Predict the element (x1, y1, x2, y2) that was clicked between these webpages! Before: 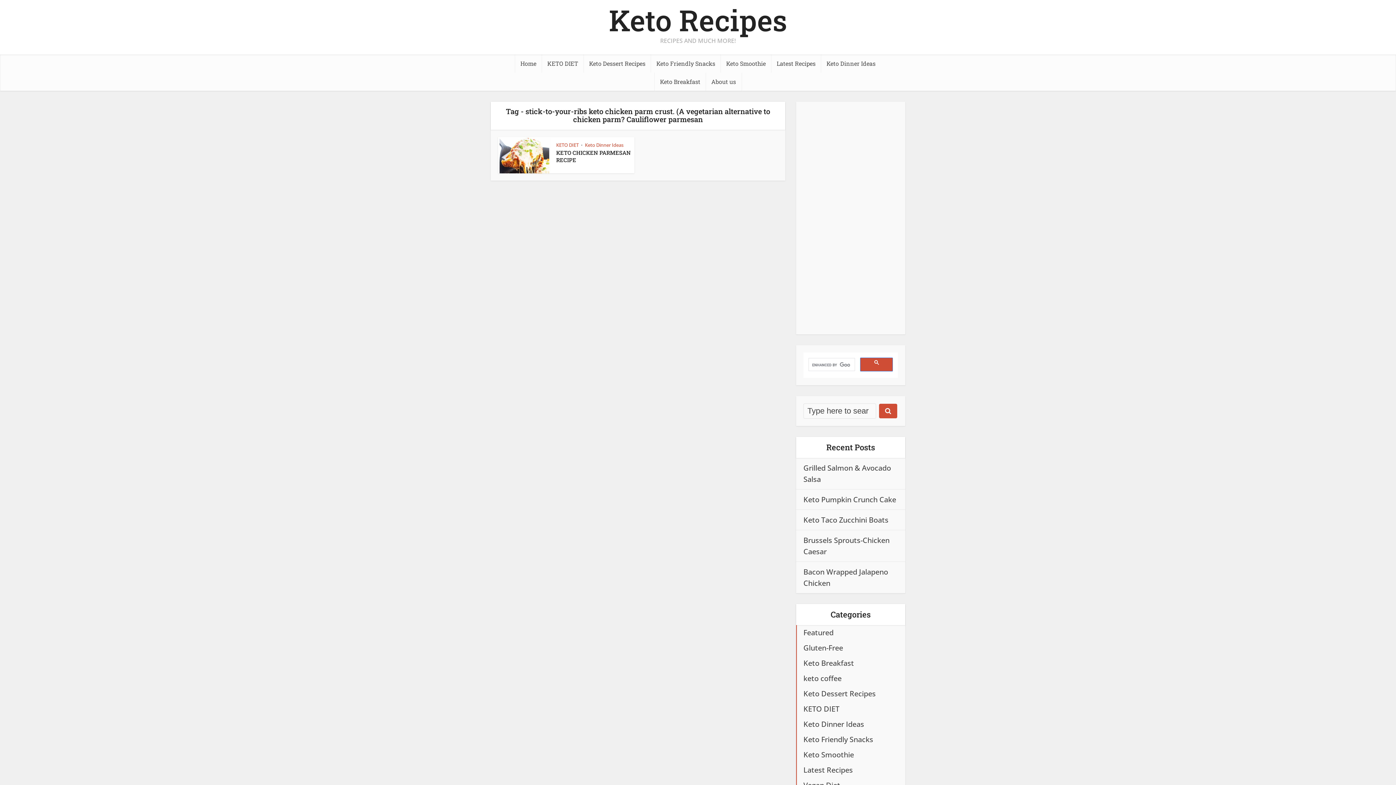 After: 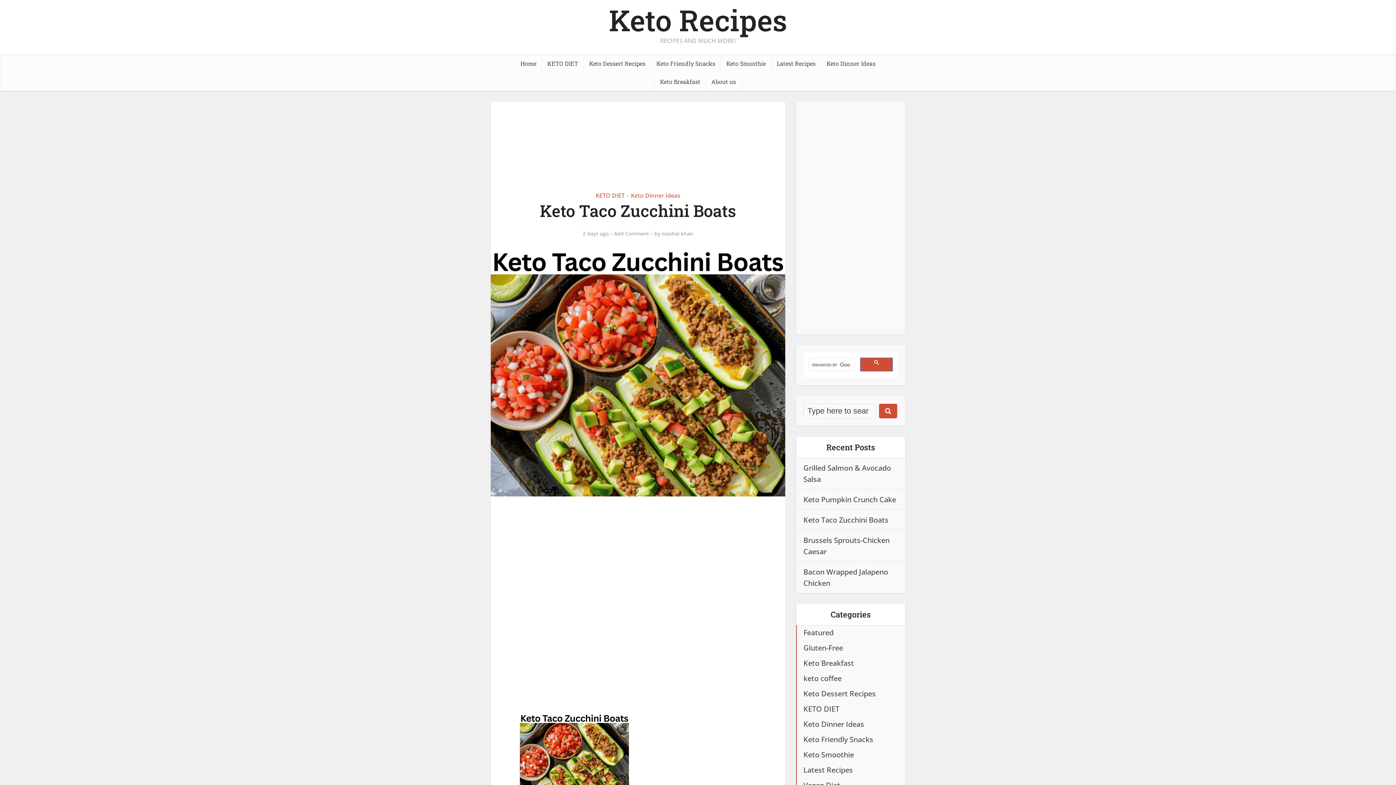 Action: bbox: (803, 515, 888, 525) label: Keto Taco Zucchini Boats